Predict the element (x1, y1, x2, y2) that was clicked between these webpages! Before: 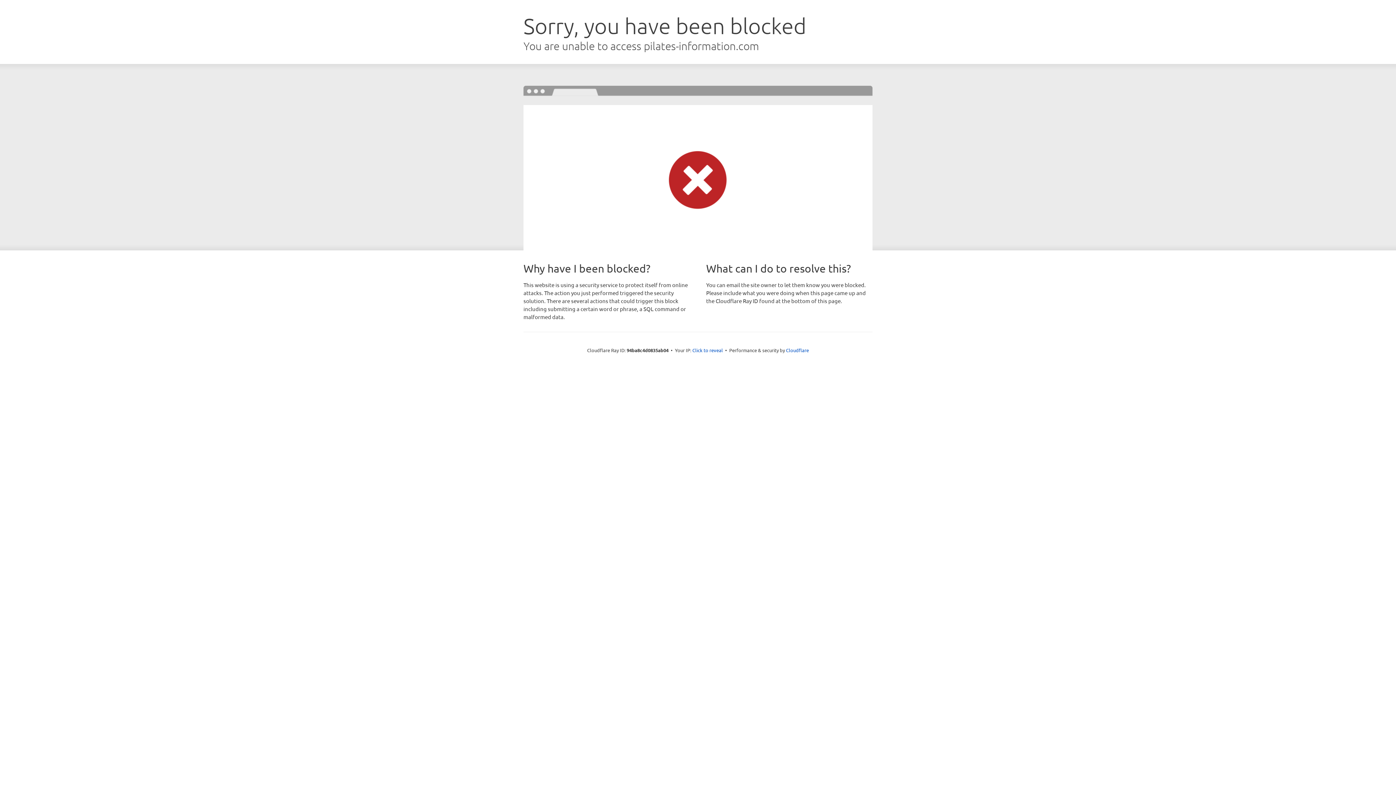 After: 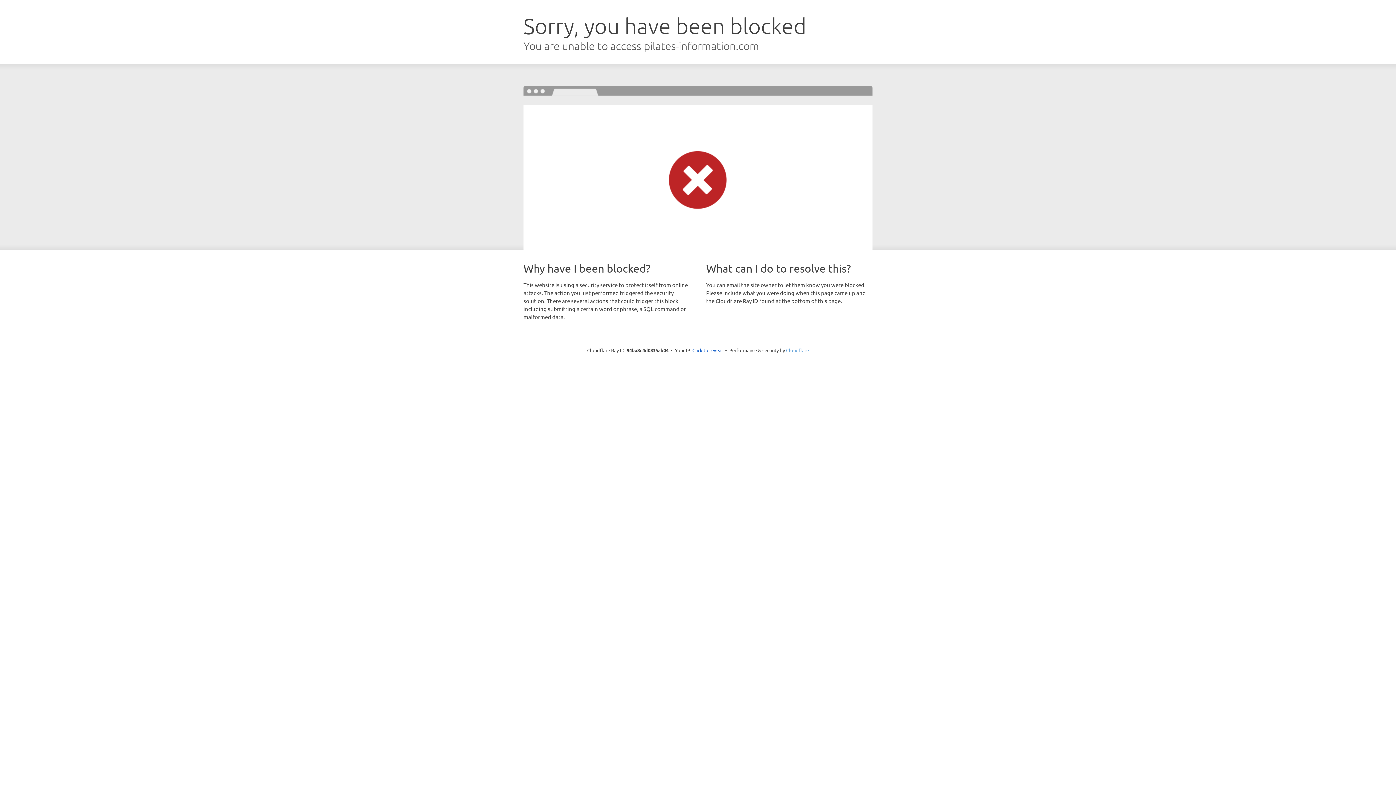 Action: bbox: (786, 347, 809, 353) label: Cloudflare